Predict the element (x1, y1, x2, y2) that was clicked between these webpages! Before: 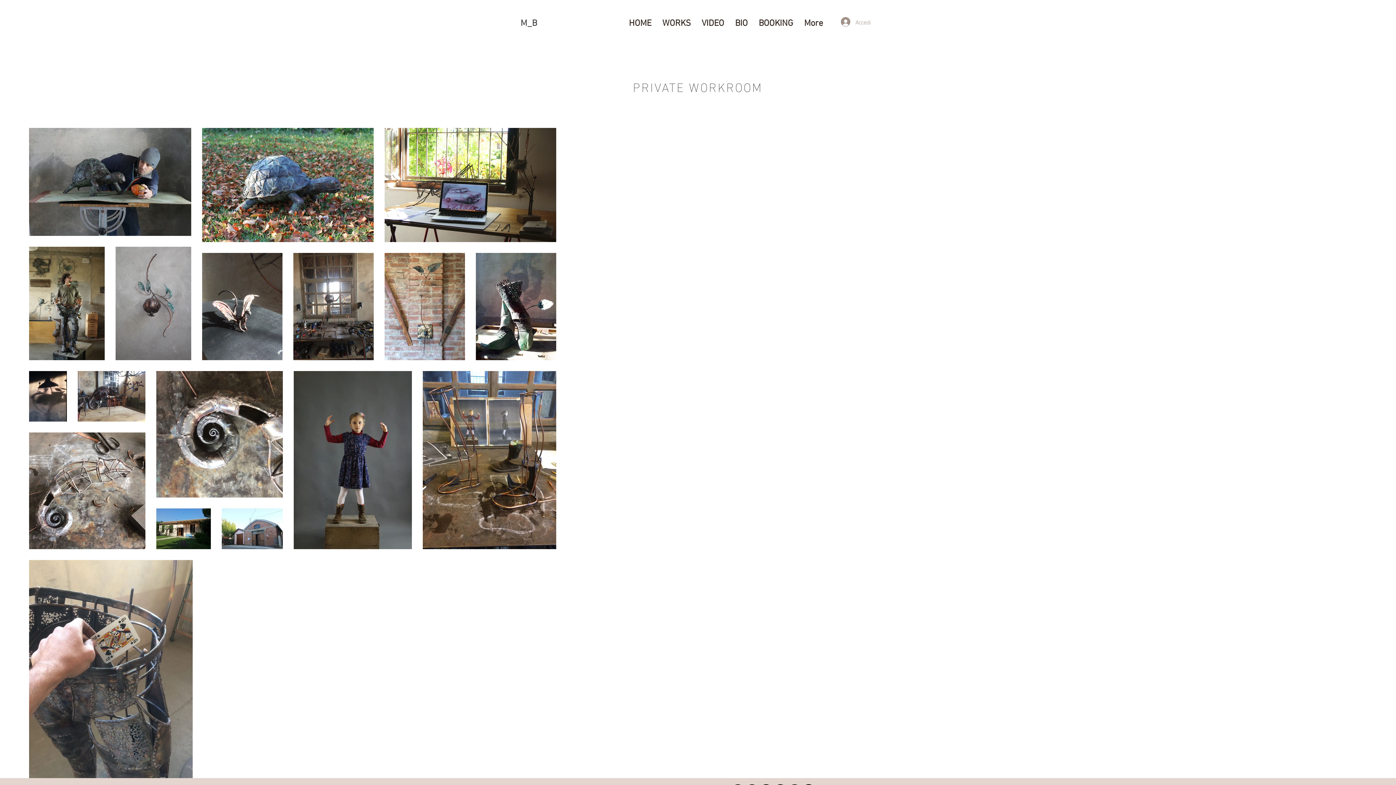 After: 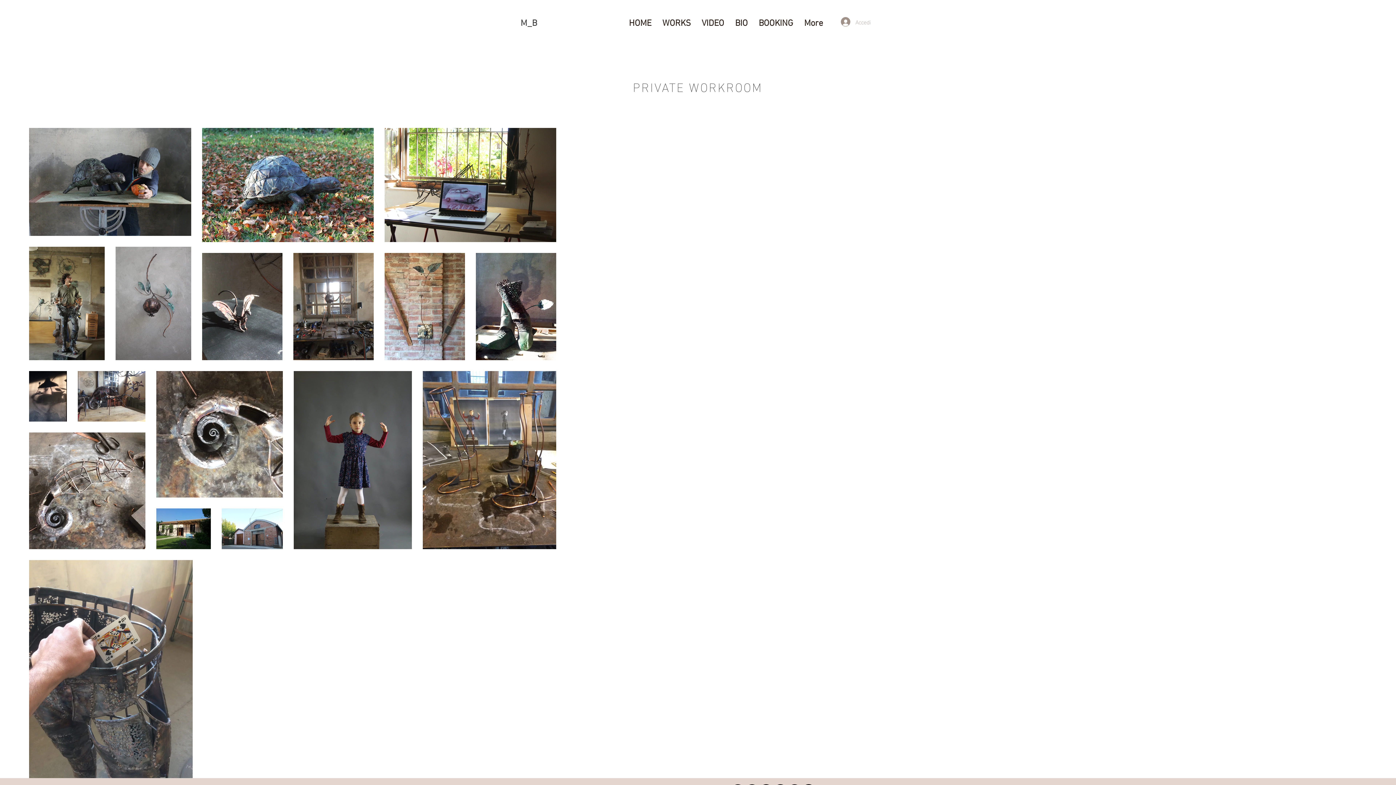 Action: bbox: (836, 14, 876, 28) label: Accedi